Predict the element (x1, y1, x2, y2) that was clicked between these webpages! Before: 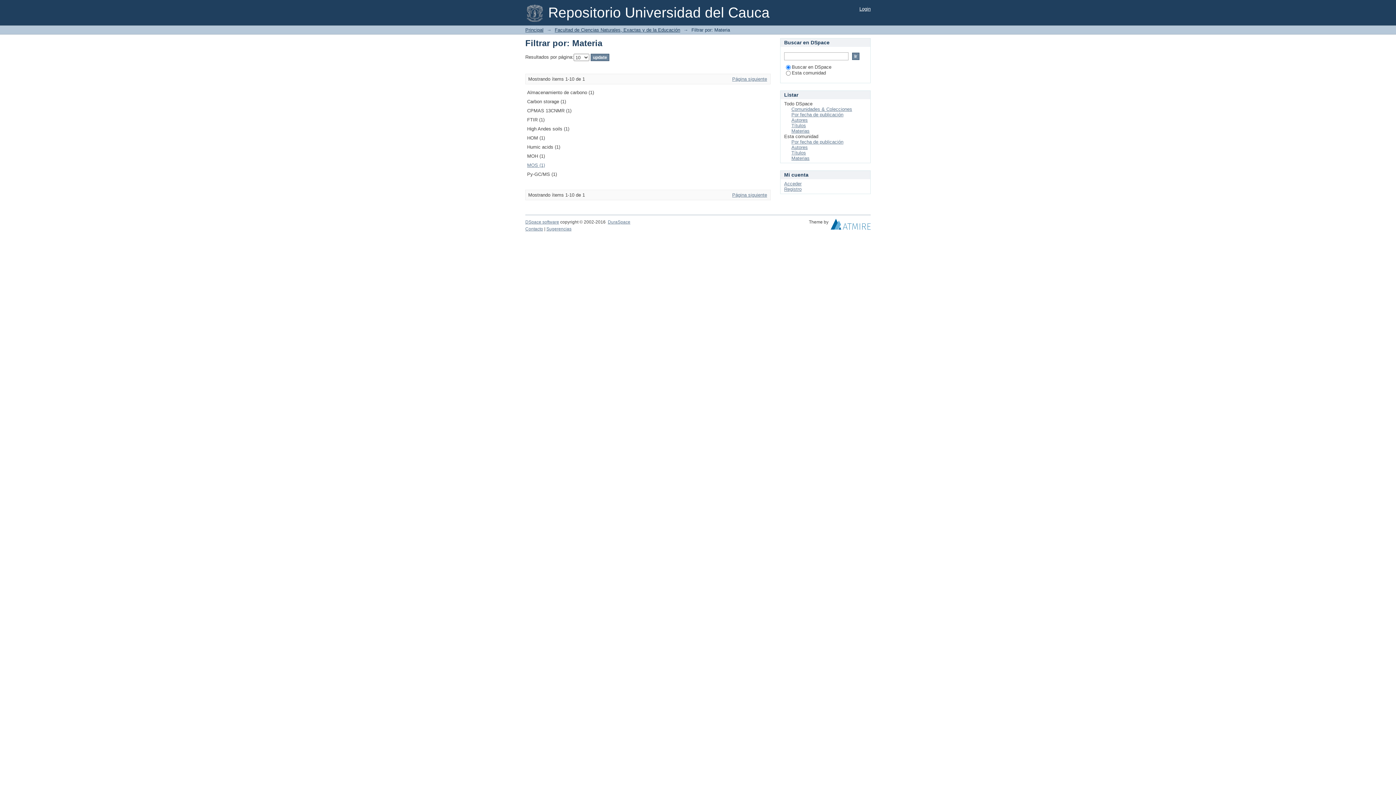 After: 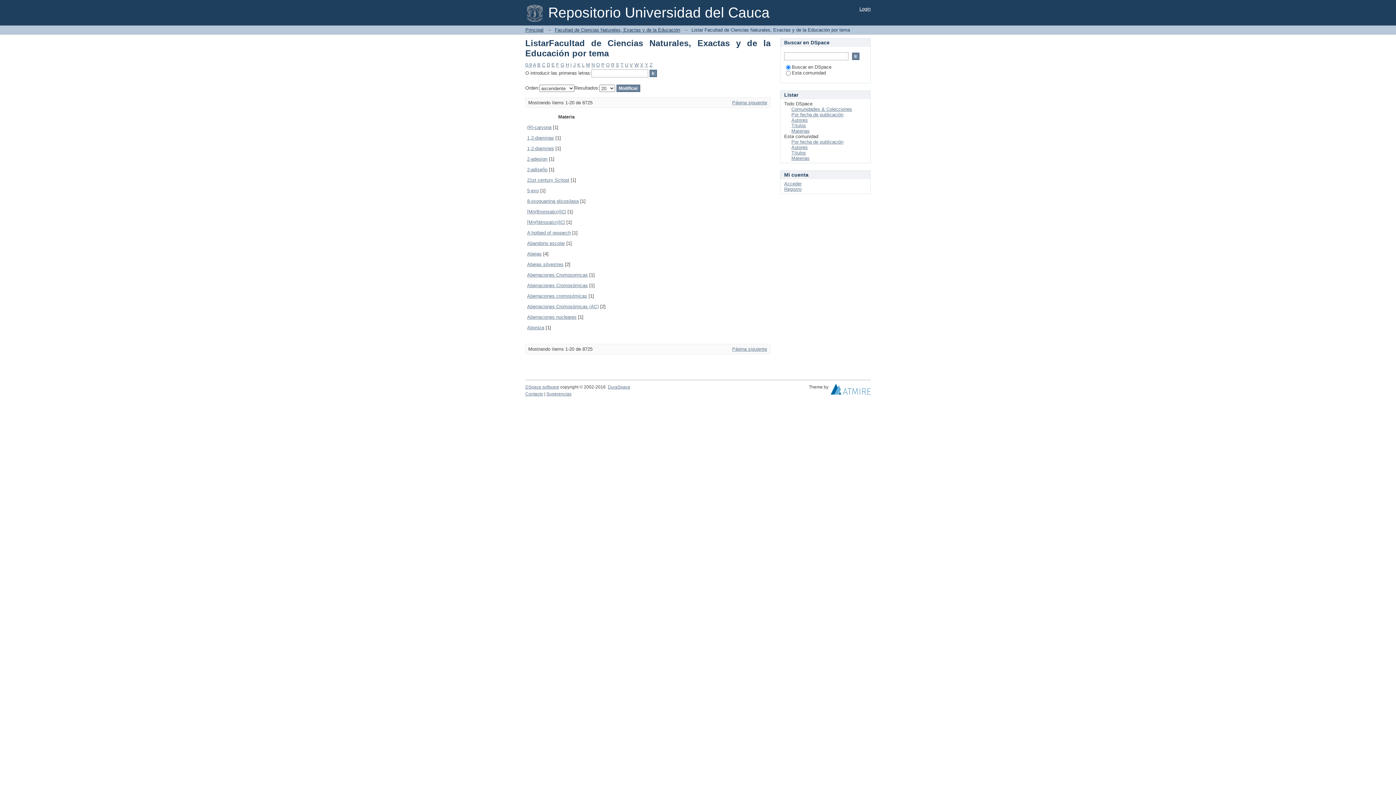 Action: label: Materias bbox: (791, 155, 809, 161)